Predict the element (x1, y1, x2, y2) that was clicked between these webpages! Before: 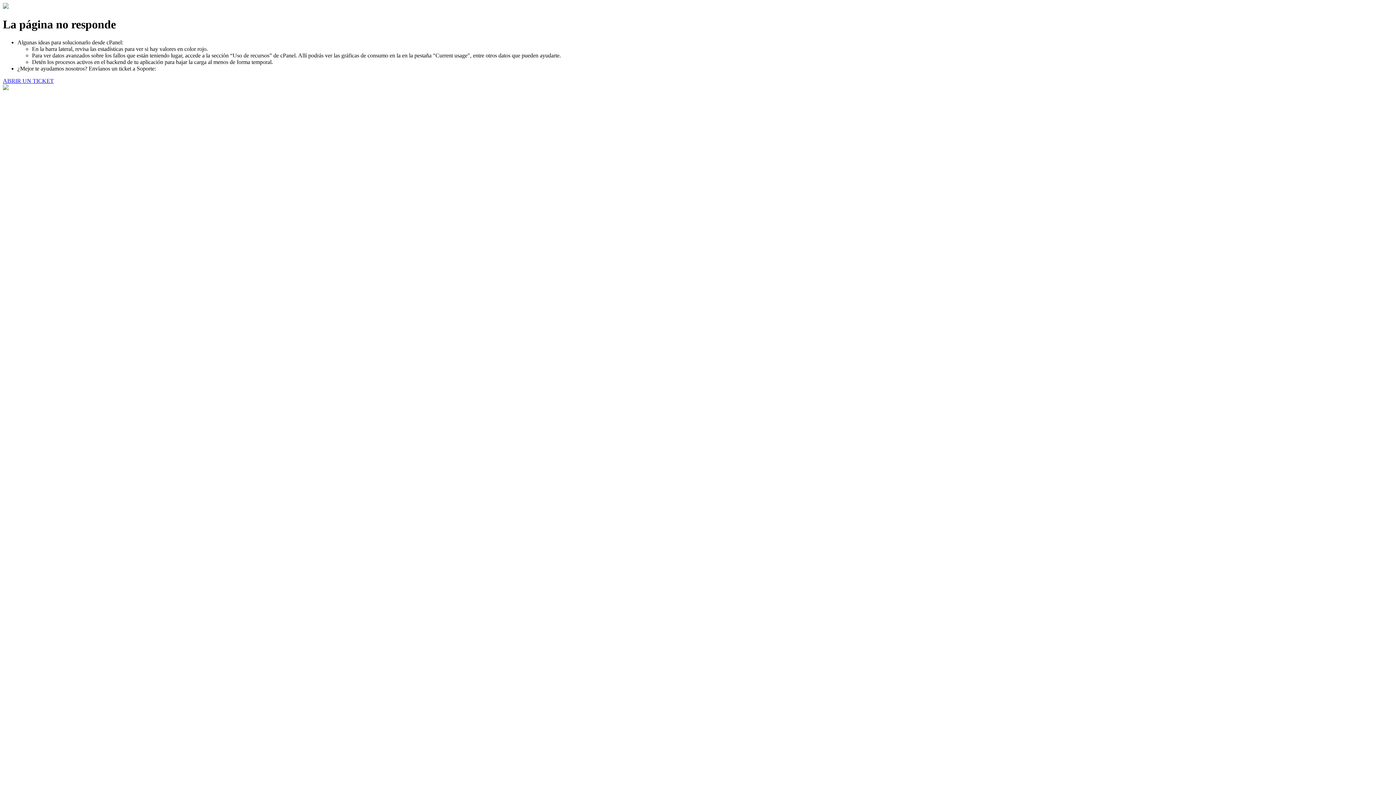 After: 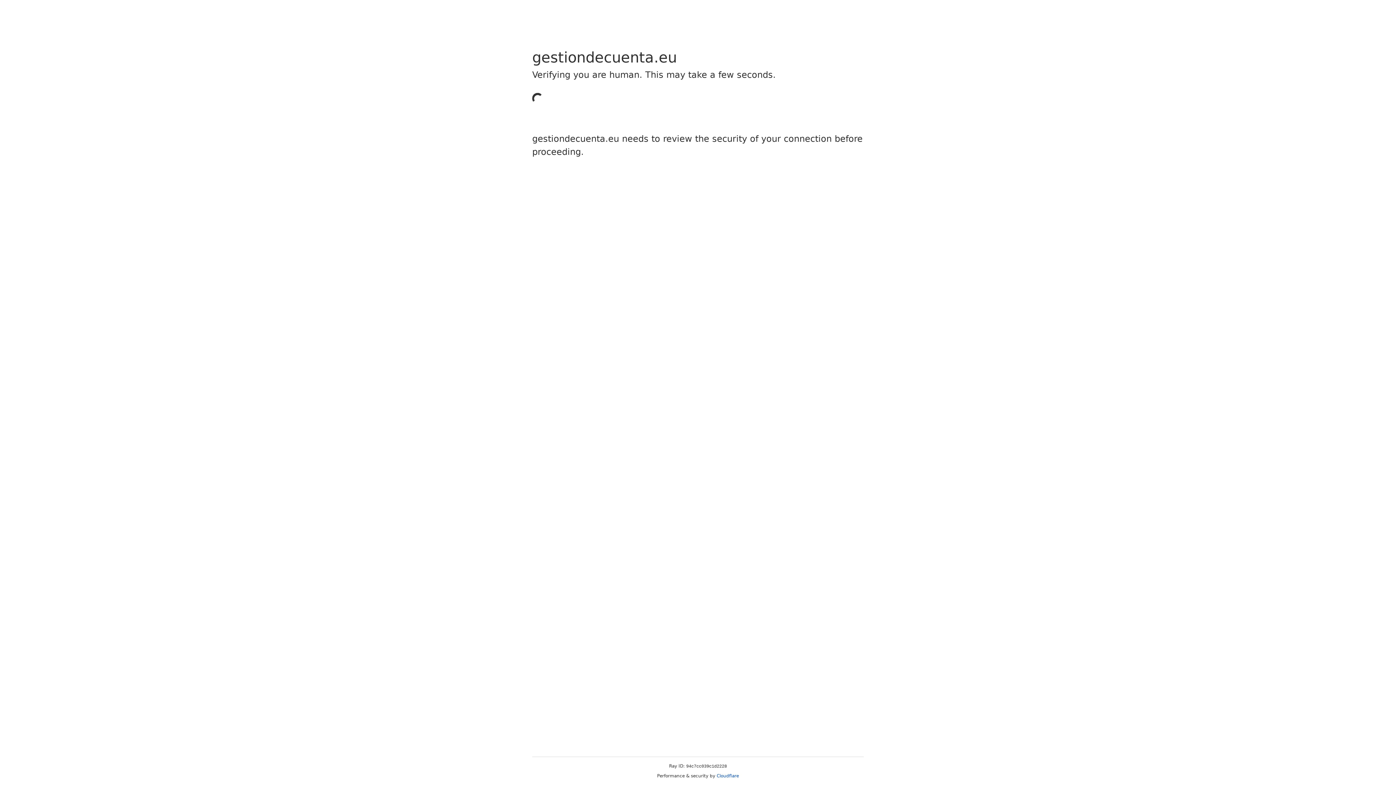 Action: bbox: (2, 77, 53, 83) label: ABRIR UN TICKET